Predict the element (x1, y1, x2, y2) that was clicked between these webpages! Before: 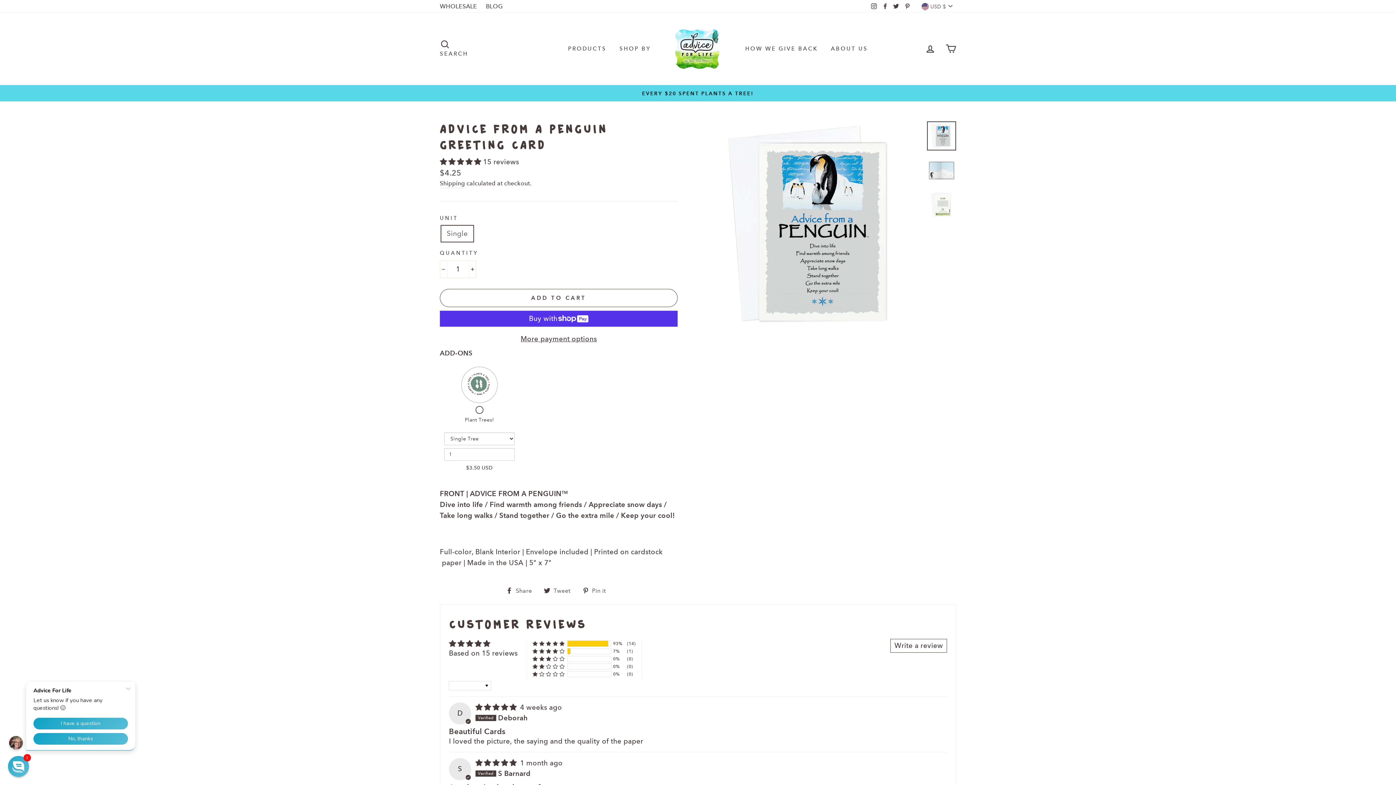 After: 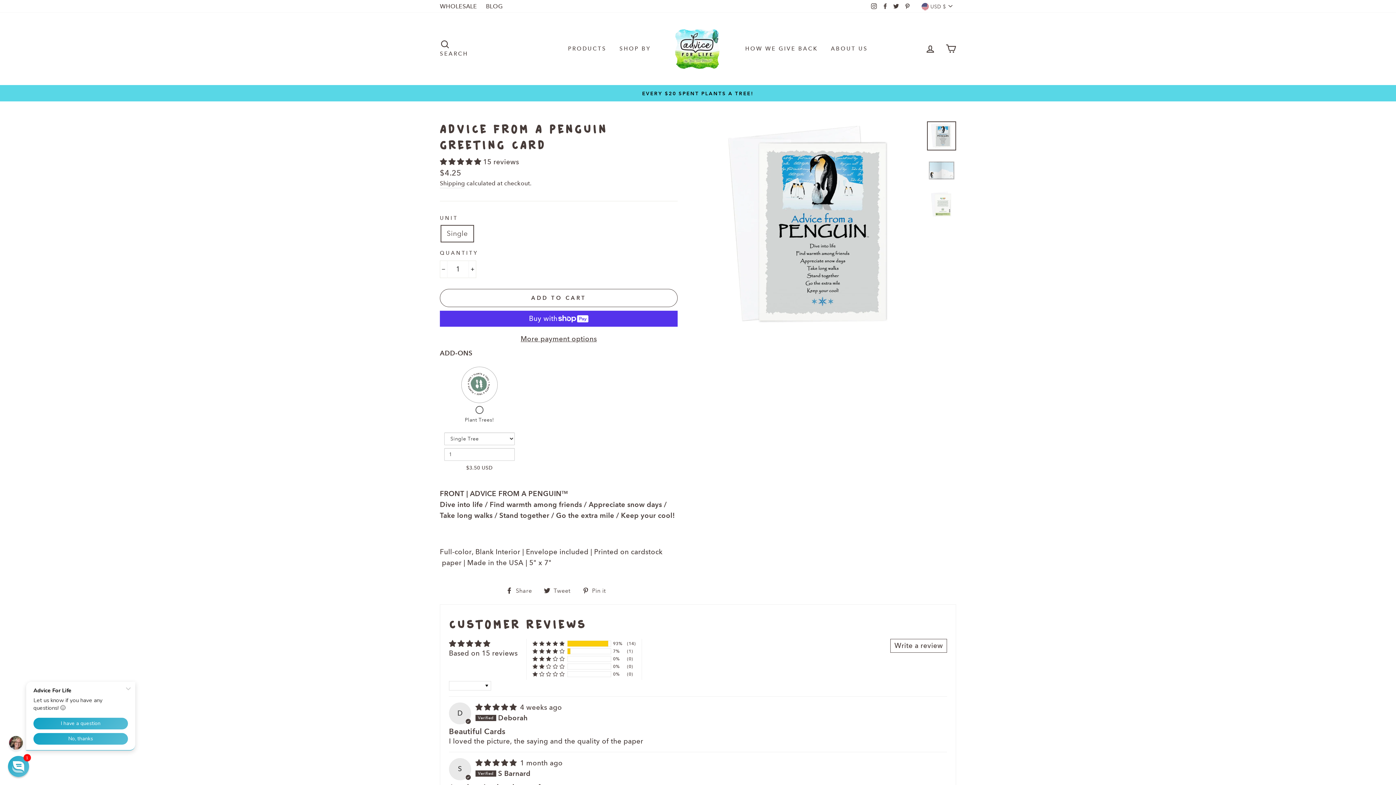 Action: label:  Tweet
Tweet on Twitter bbox: (544, 584, 576, 595)